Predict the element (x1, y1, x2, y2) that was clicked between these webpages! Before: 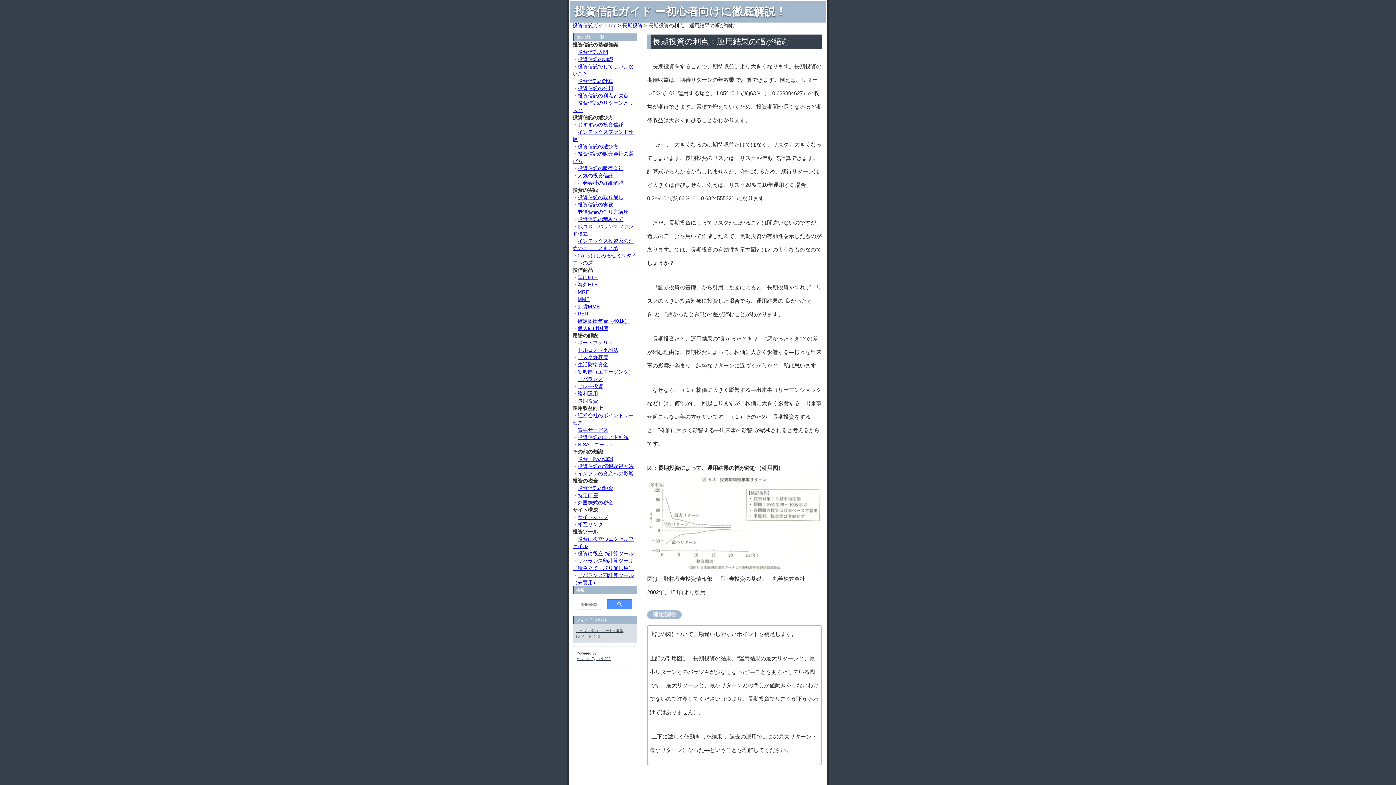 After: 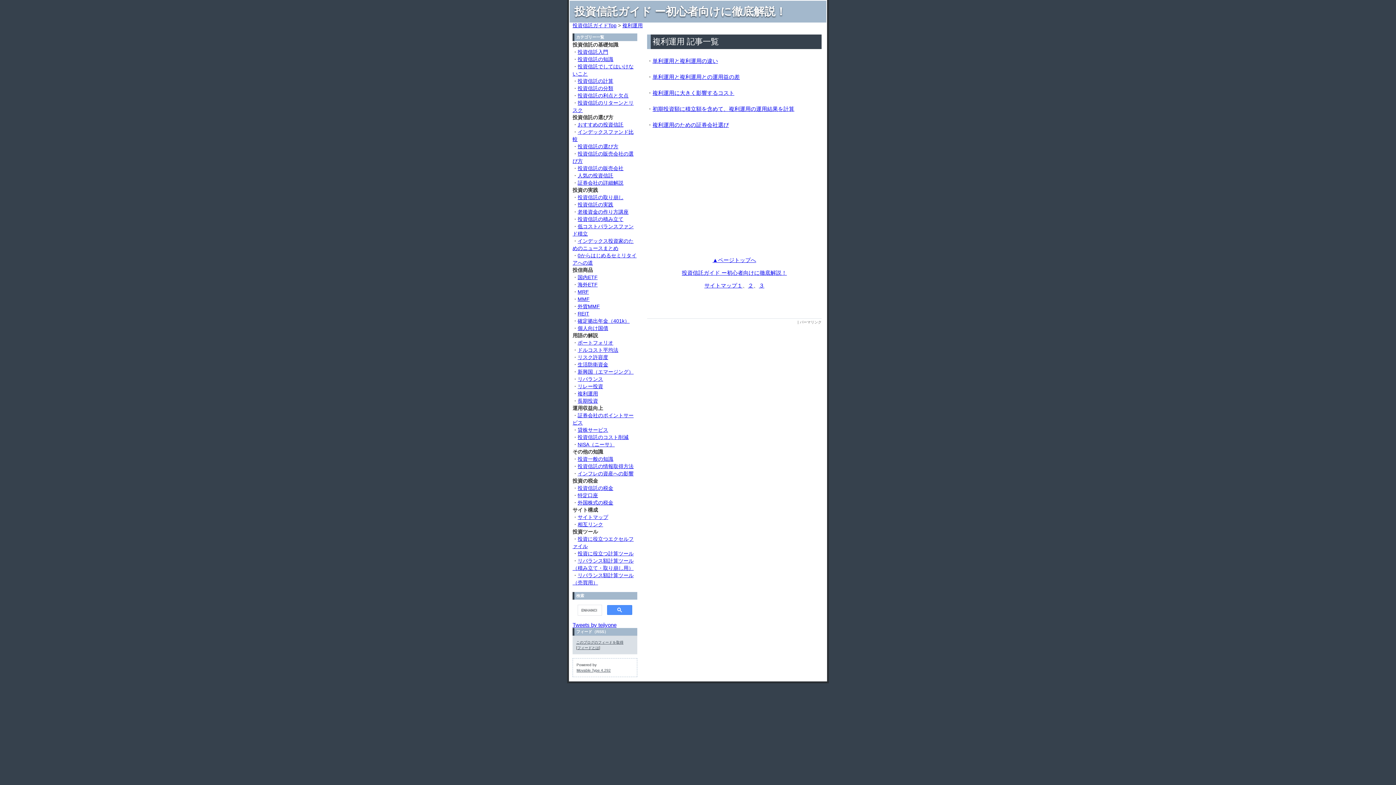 Action: bbox: (577, 390, 598, 396) label: 複利運用